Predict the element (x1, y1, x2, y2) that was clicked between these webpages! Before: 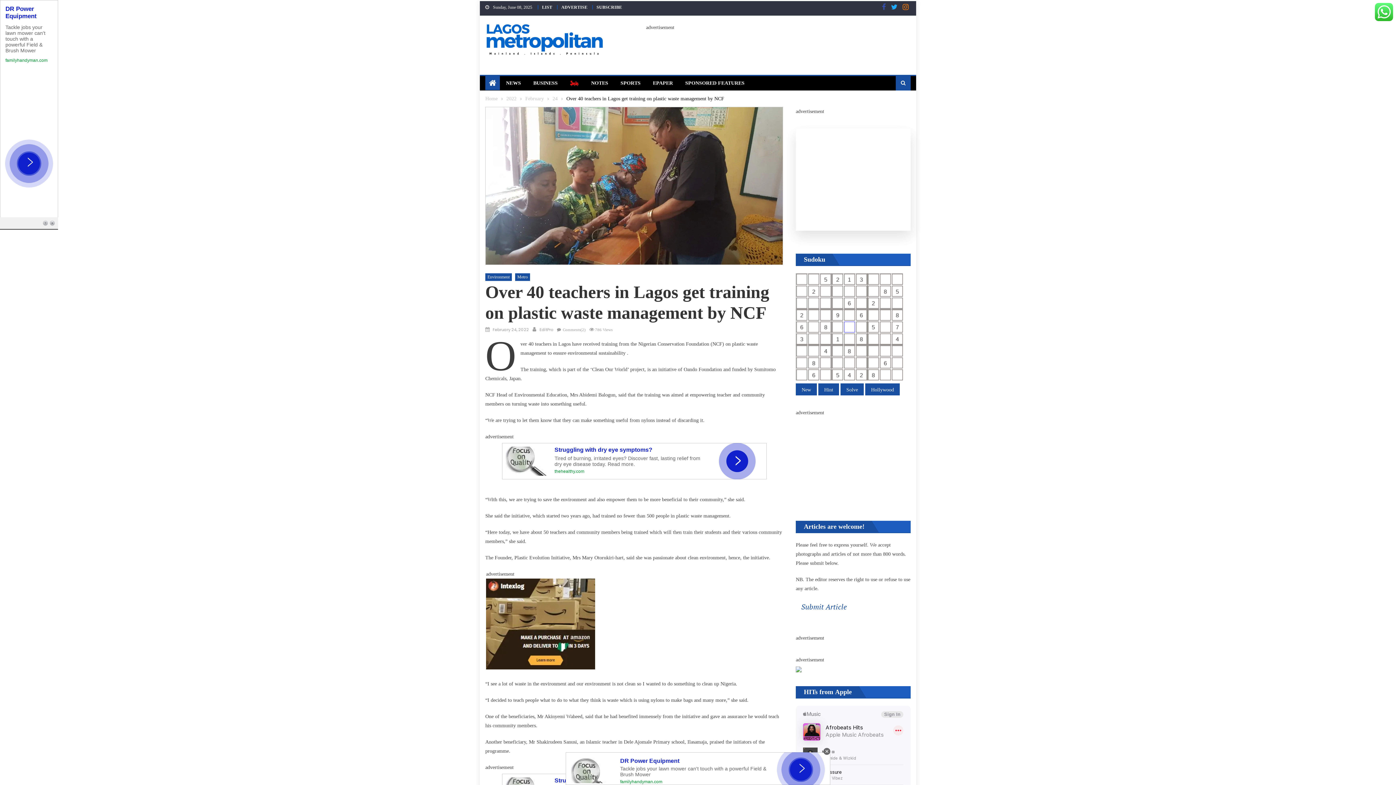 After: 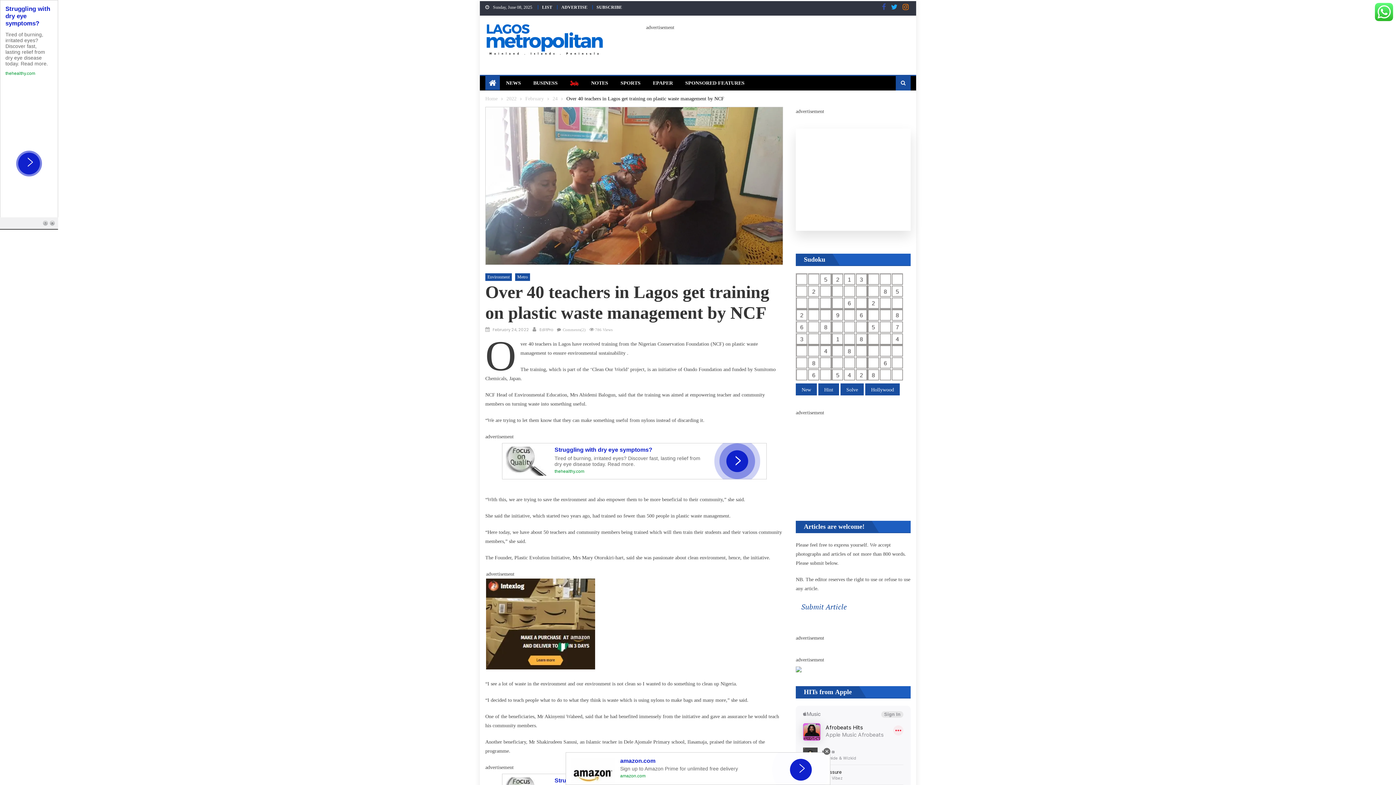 Action: bbox: (882, 5, 886, 10)